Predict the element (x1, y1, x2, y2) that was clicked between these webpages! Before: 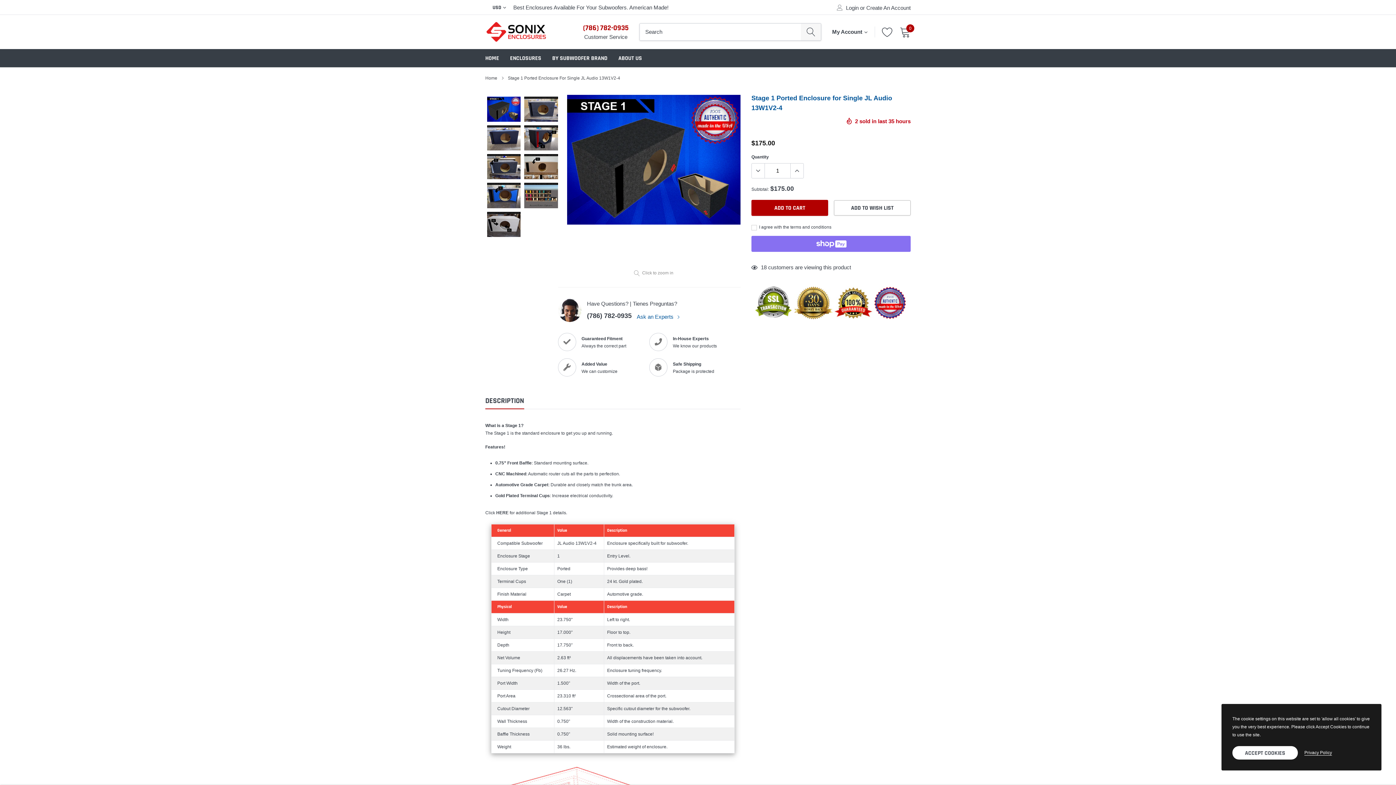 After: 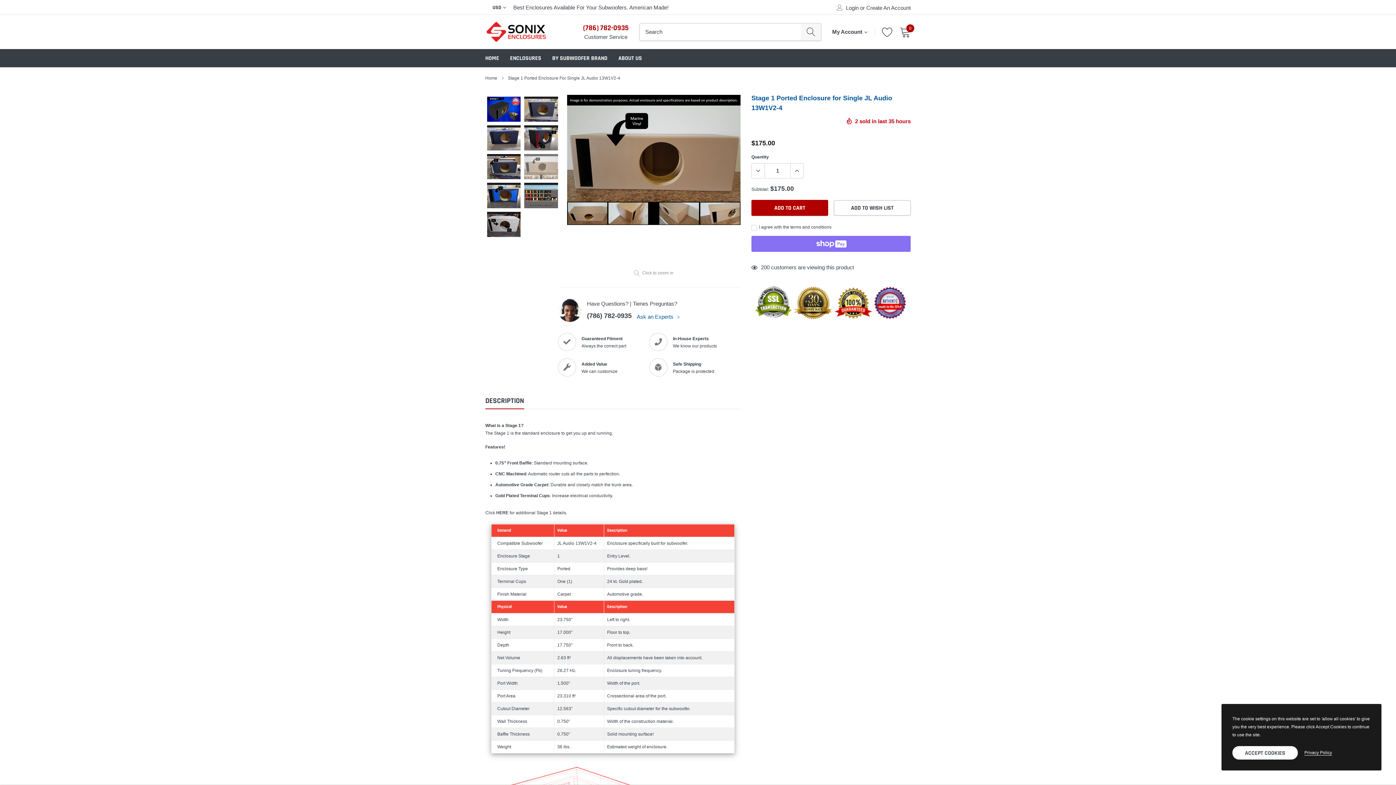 Action: bbox: (524, 154, 558, 179)